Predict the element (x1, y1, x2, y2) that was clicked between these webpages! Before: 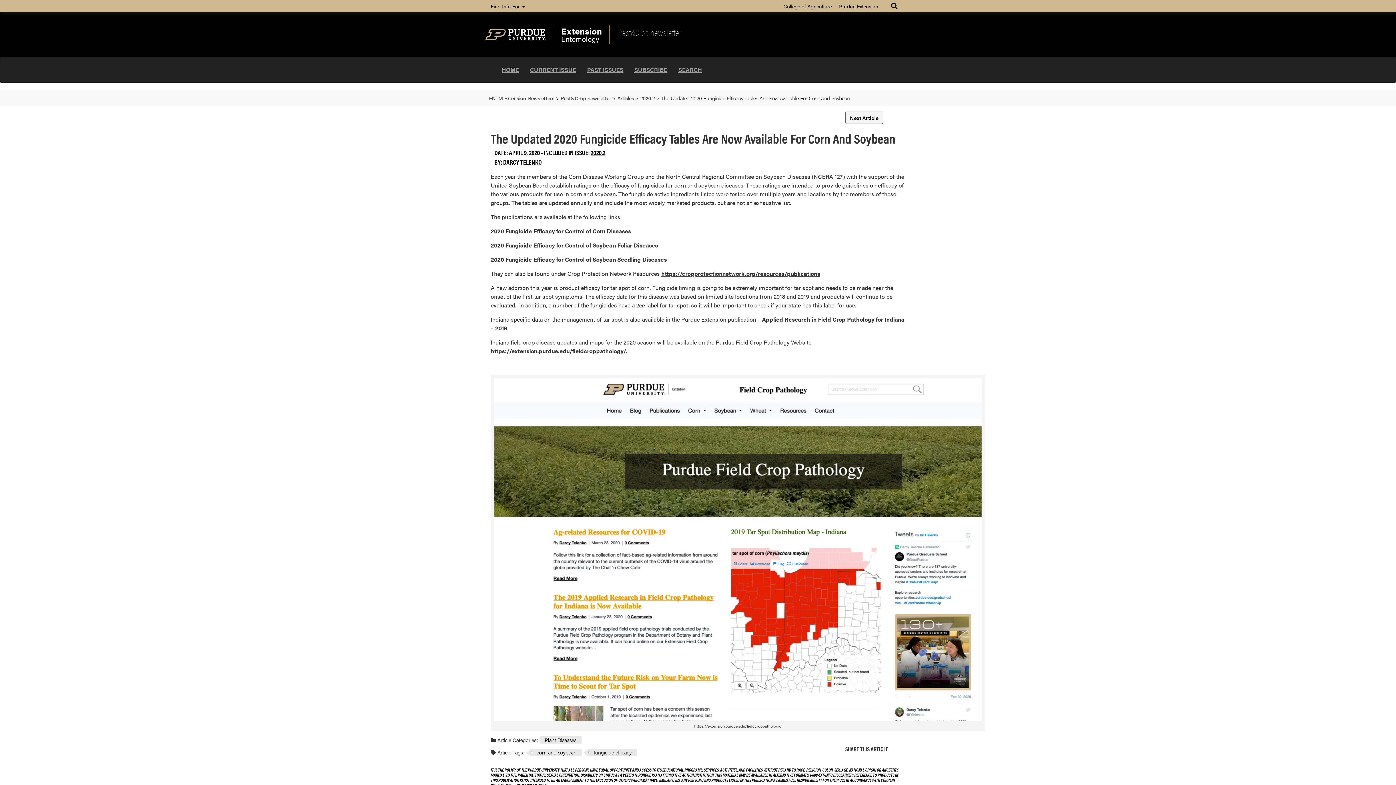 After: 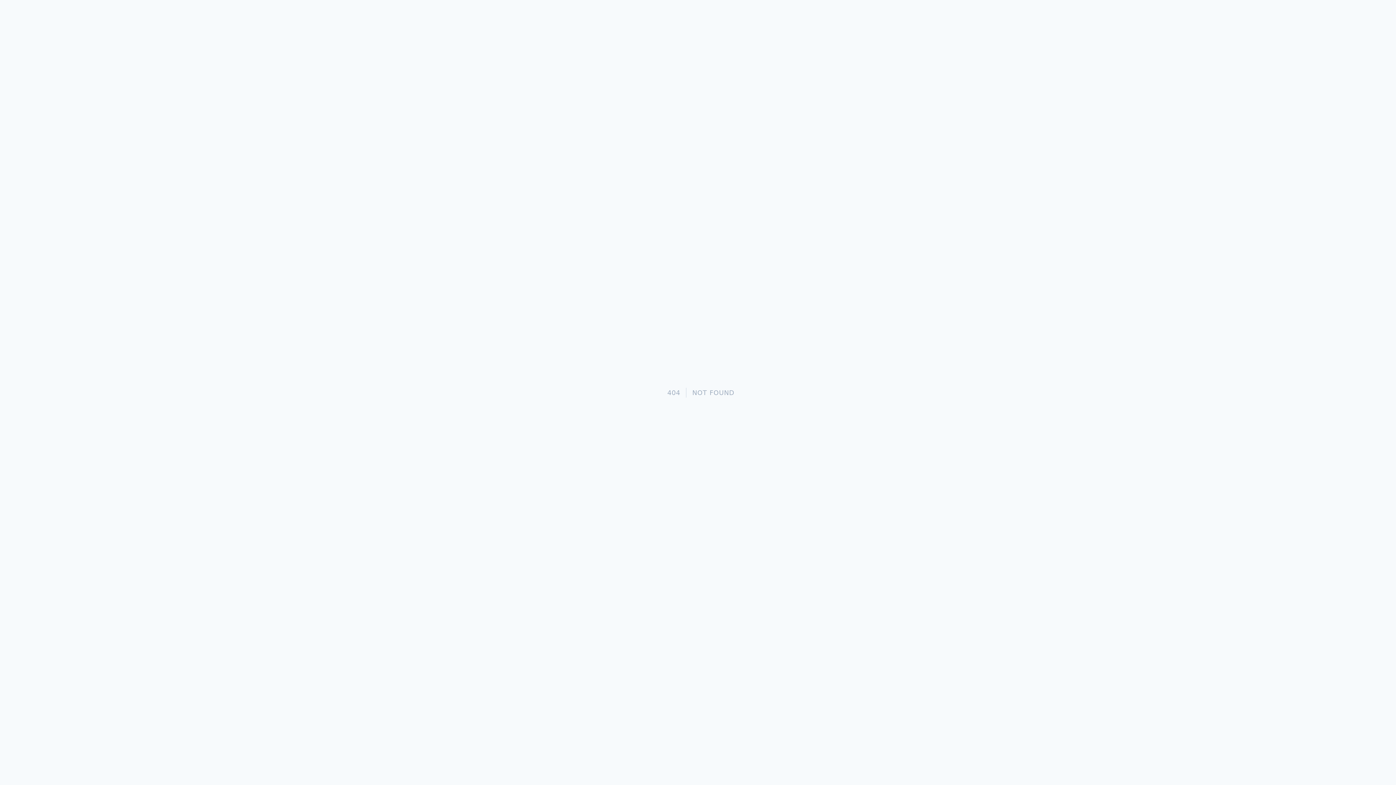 Action: bbox: (661, 269, 820, 277) label: https://cropprotectionnetwork.org/resources/publications